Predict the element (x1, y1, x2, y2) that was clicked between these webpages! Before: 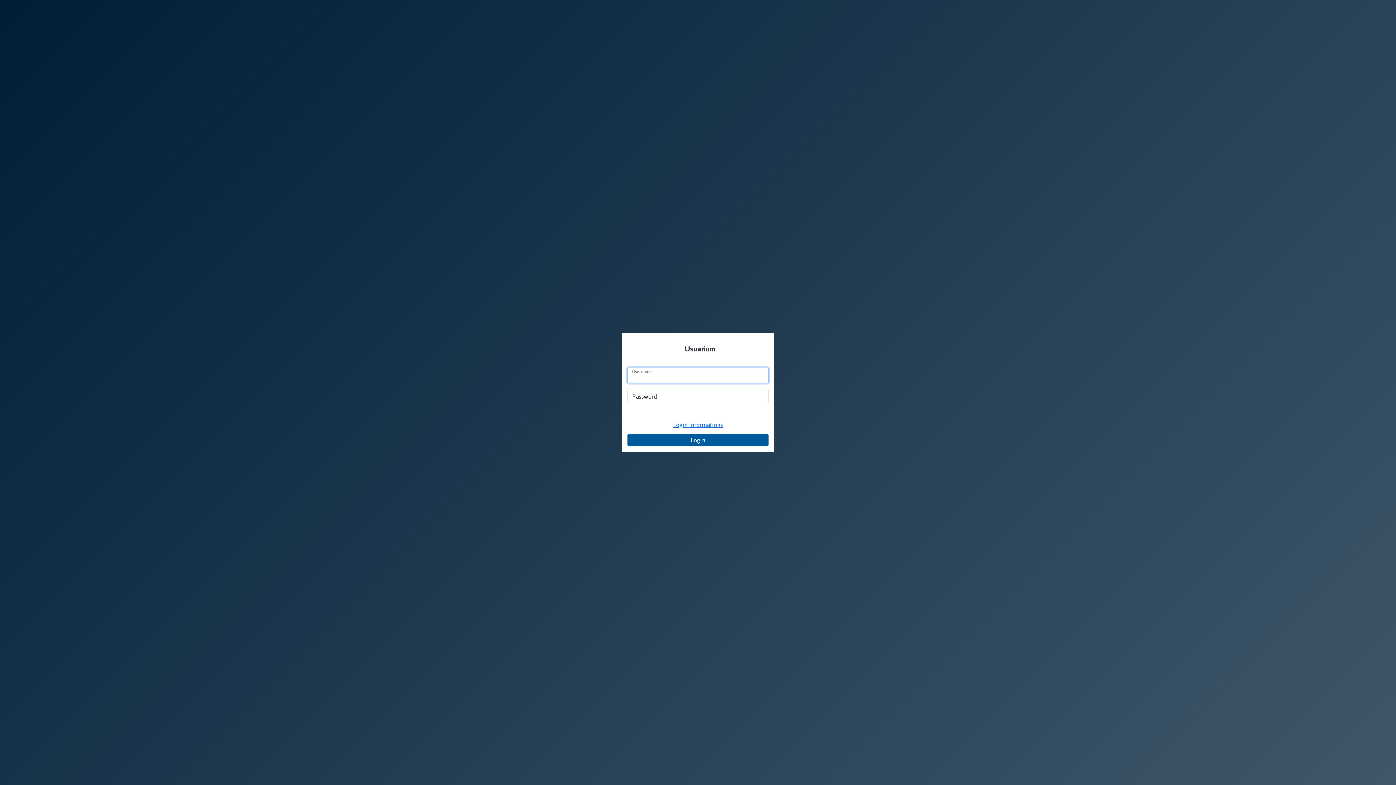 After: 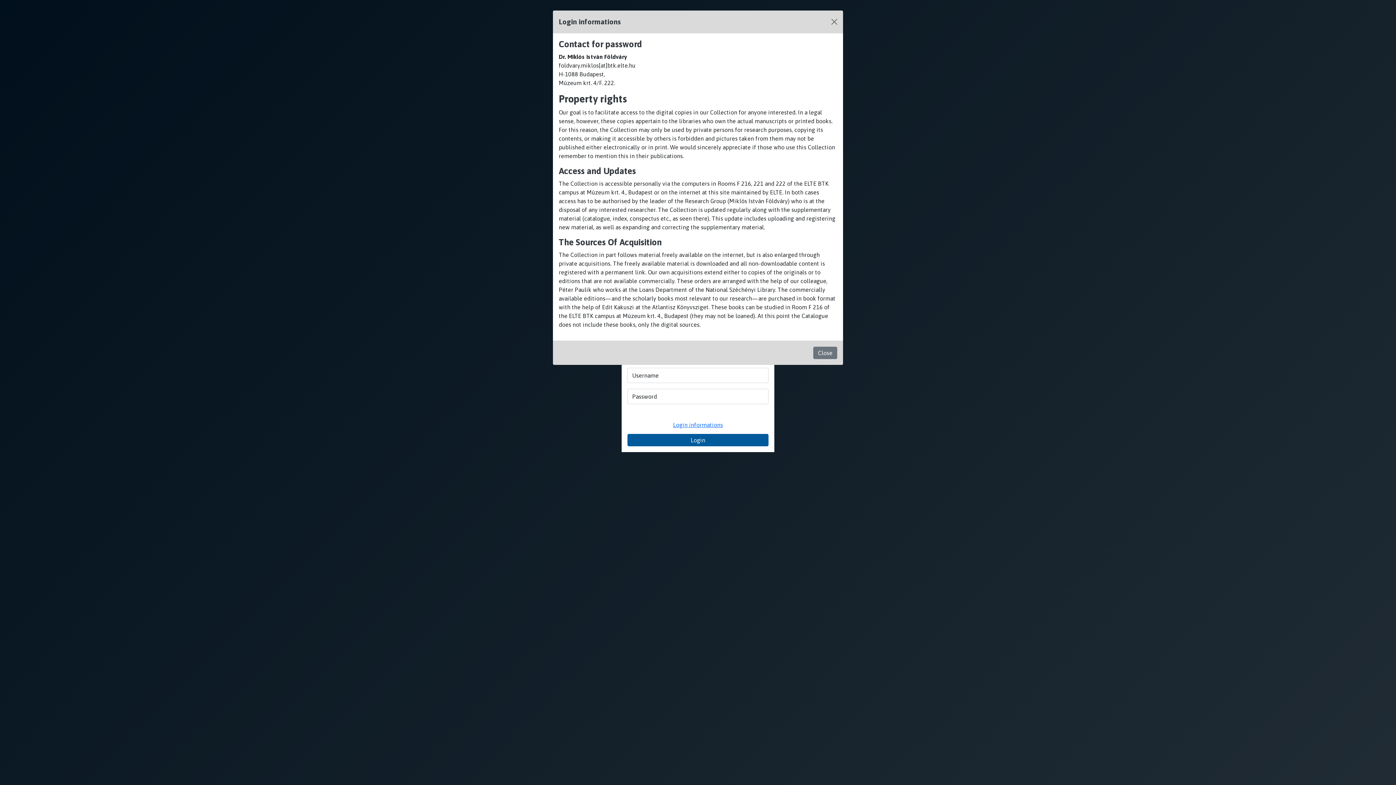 Action: label: Login informations bbox: (627, 418, 768, 431)